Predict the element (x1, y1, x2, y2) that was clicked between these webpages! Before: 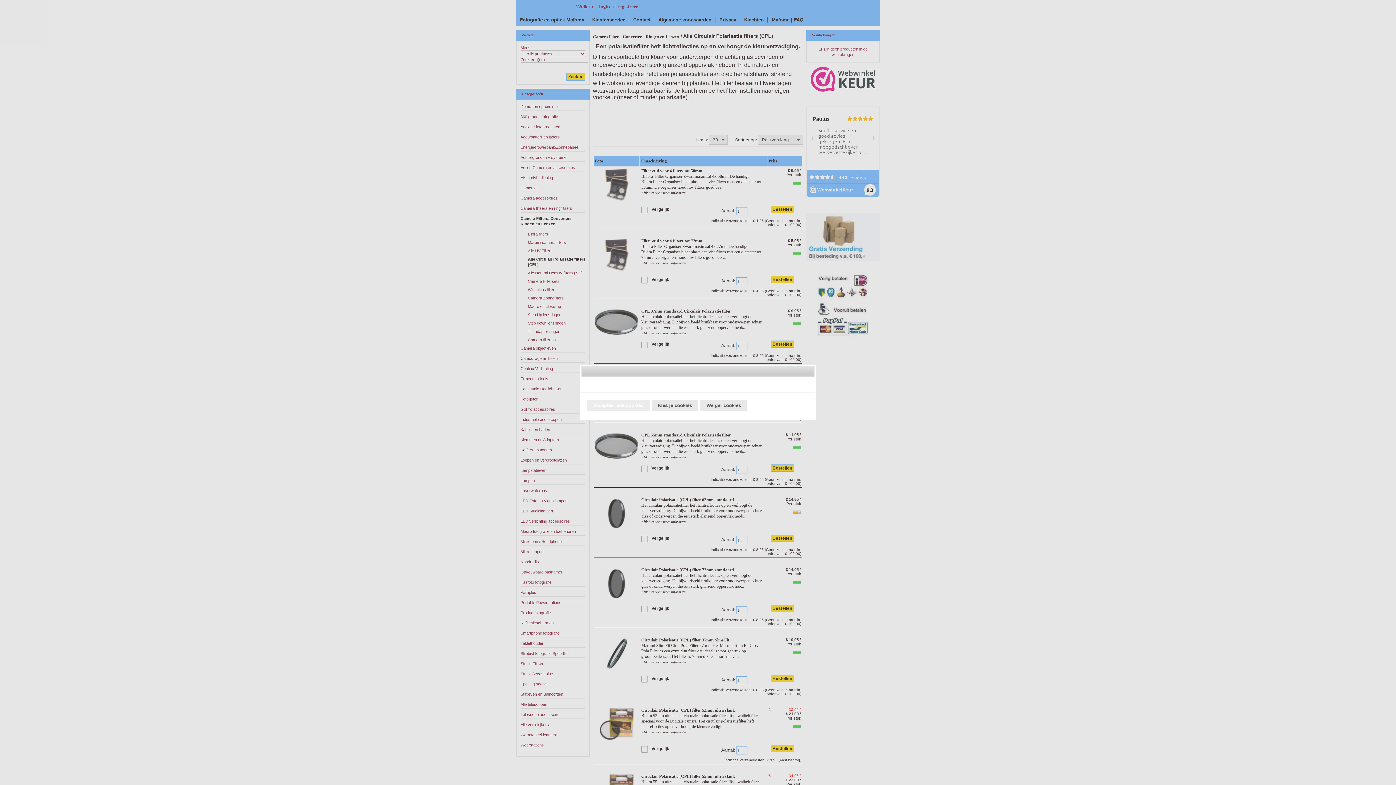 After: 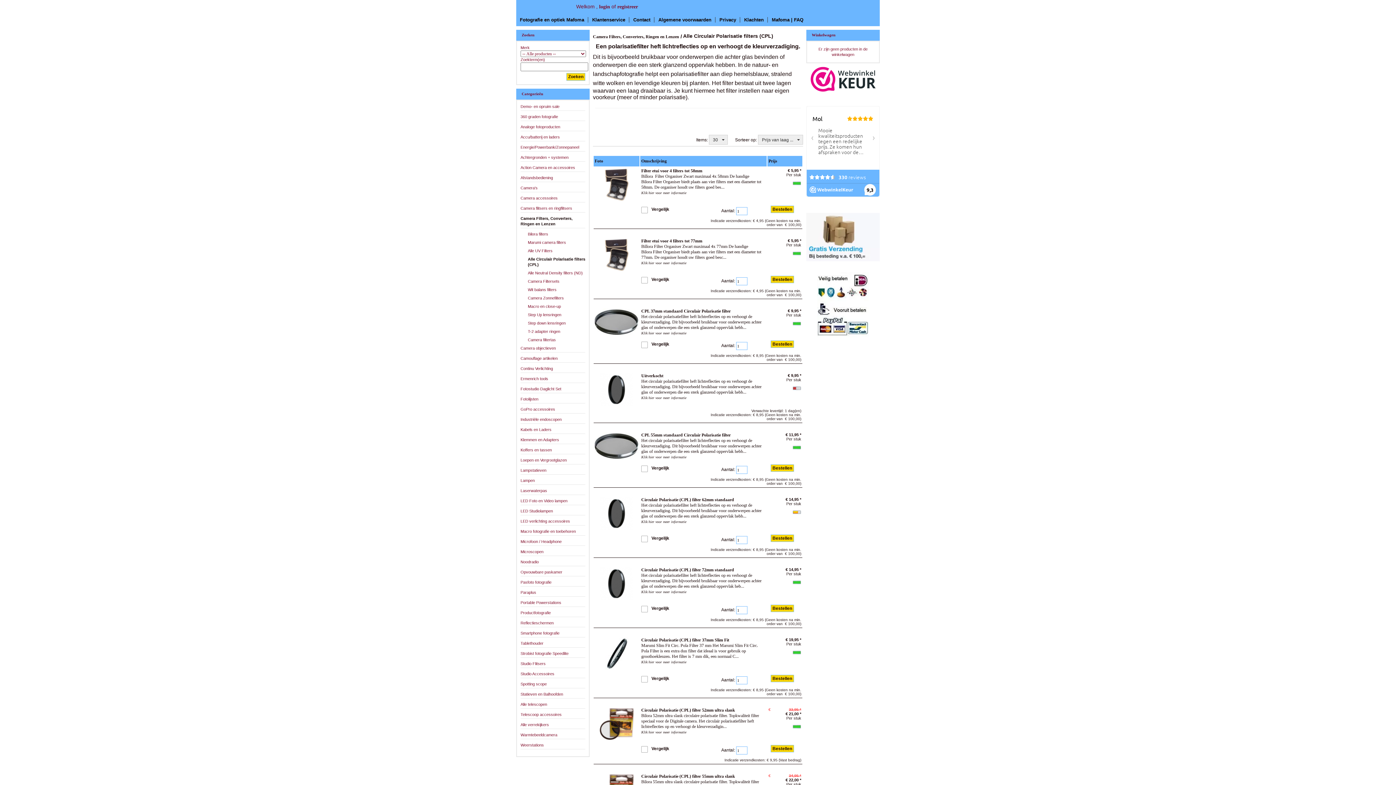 Action: label: Weiger cookies bbox: (700, 399, 747, 411)